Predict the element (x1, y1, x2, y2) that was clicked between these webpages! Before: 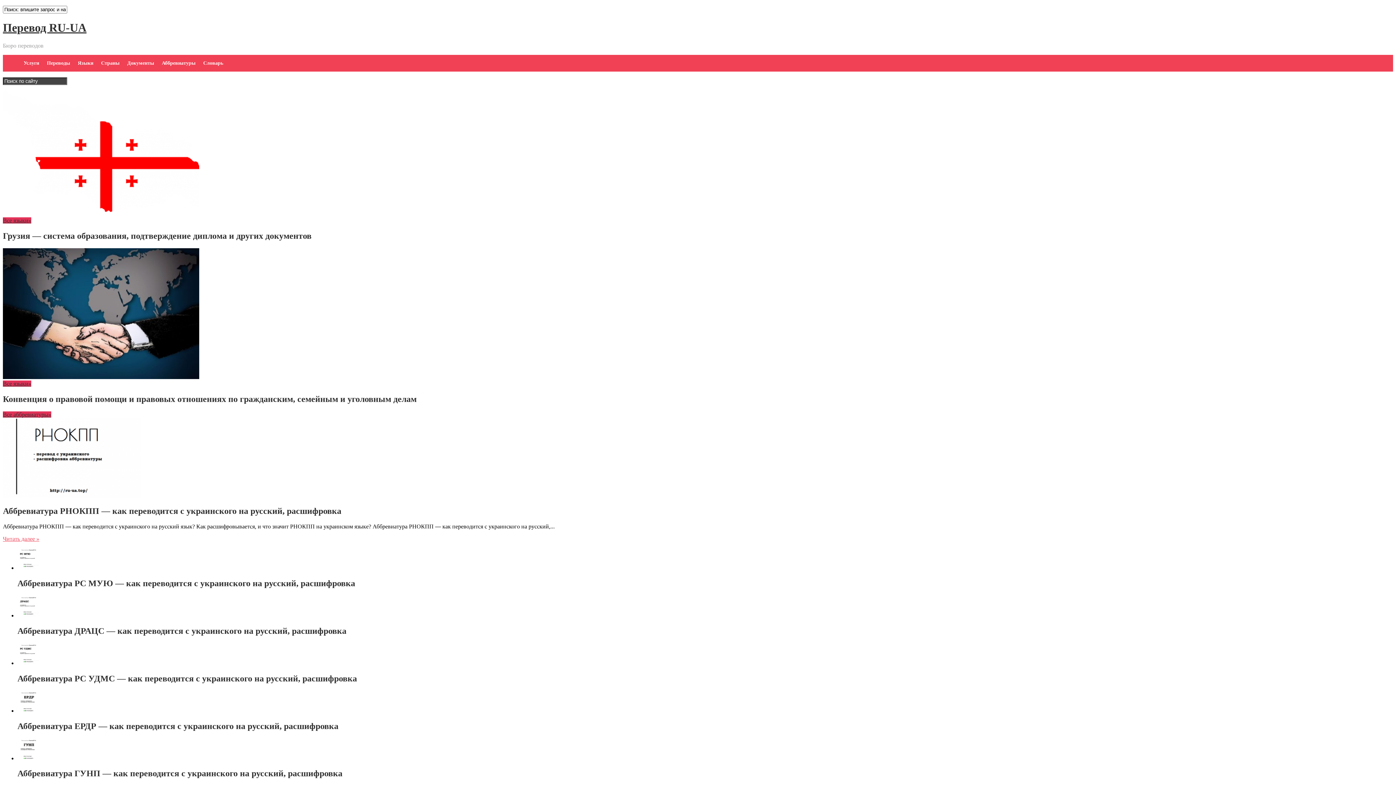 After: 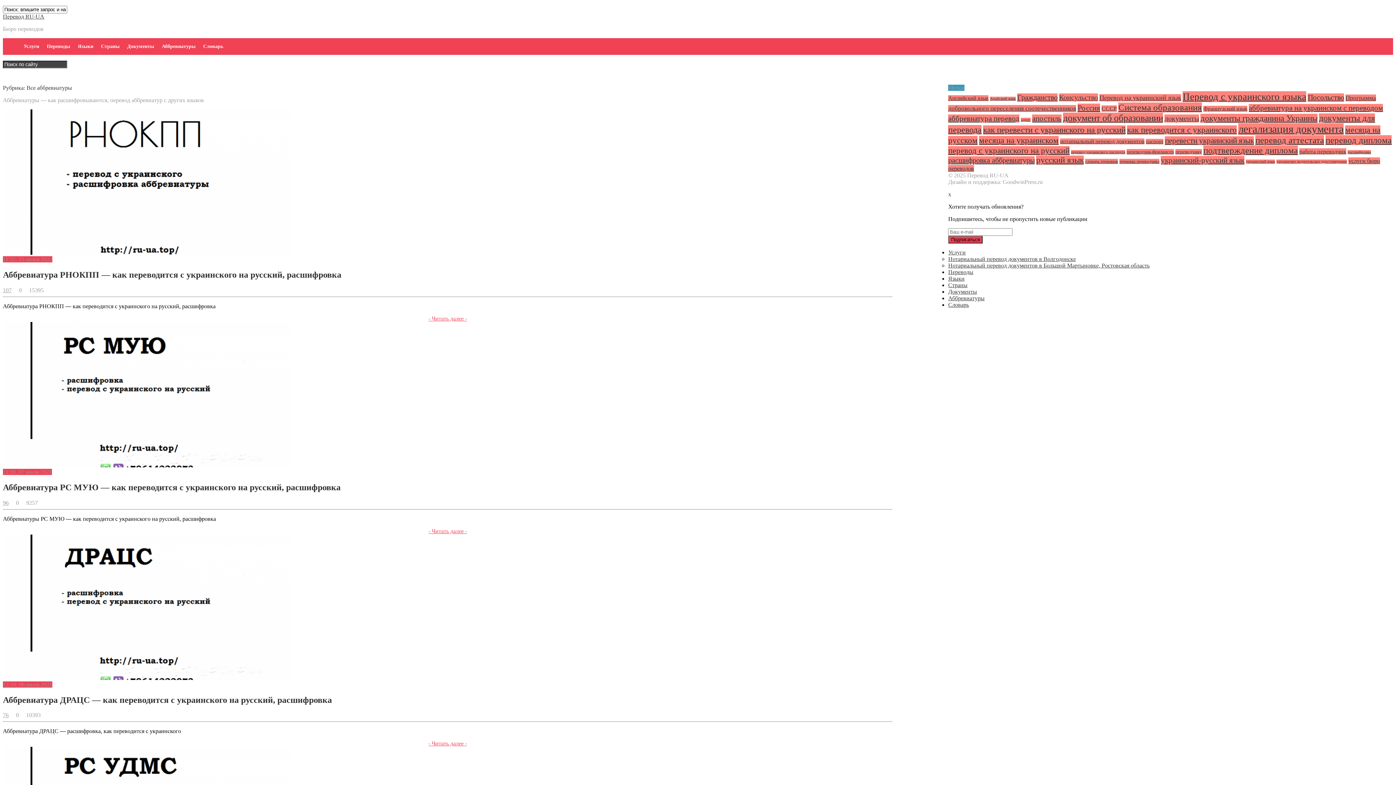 Action: bbox: (161, 60, 195, 66) label: Аббревиатуры